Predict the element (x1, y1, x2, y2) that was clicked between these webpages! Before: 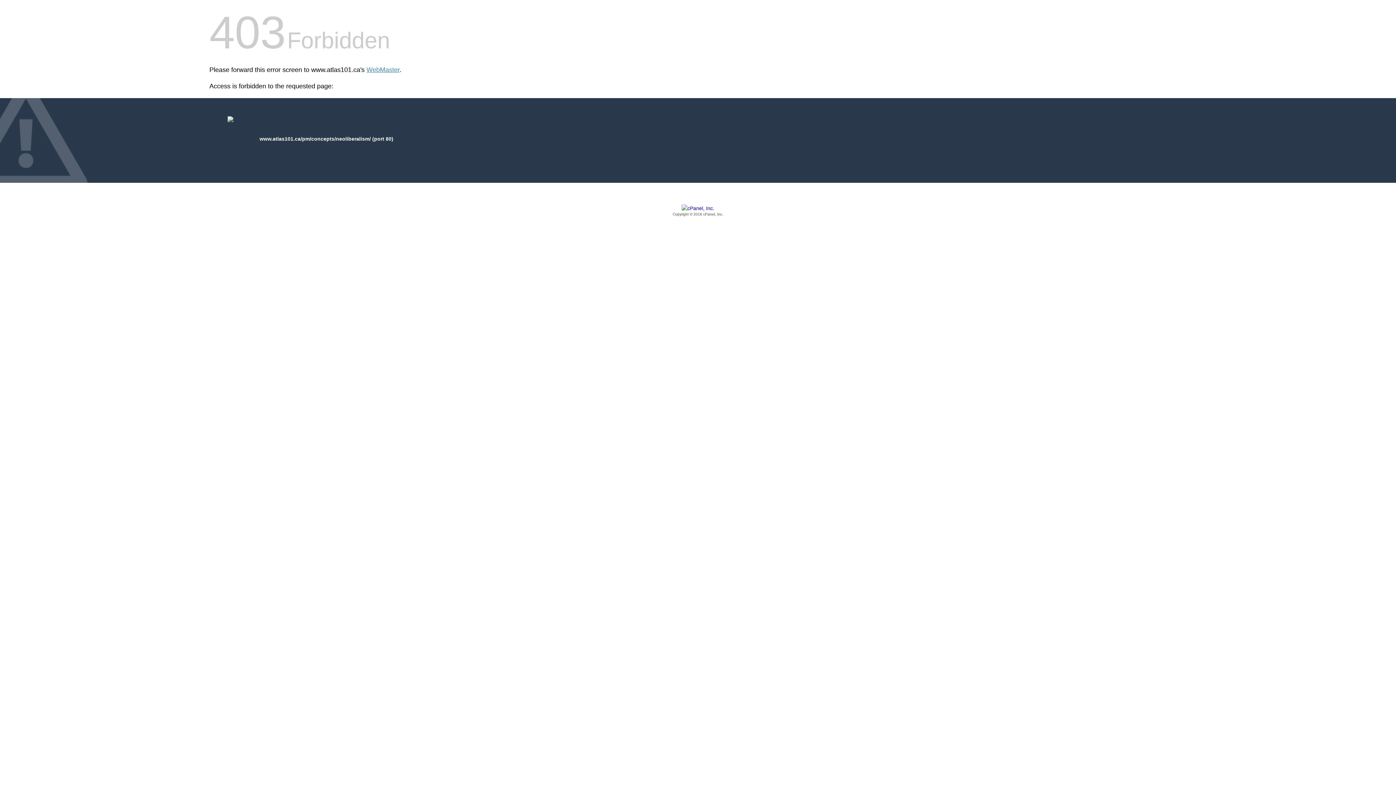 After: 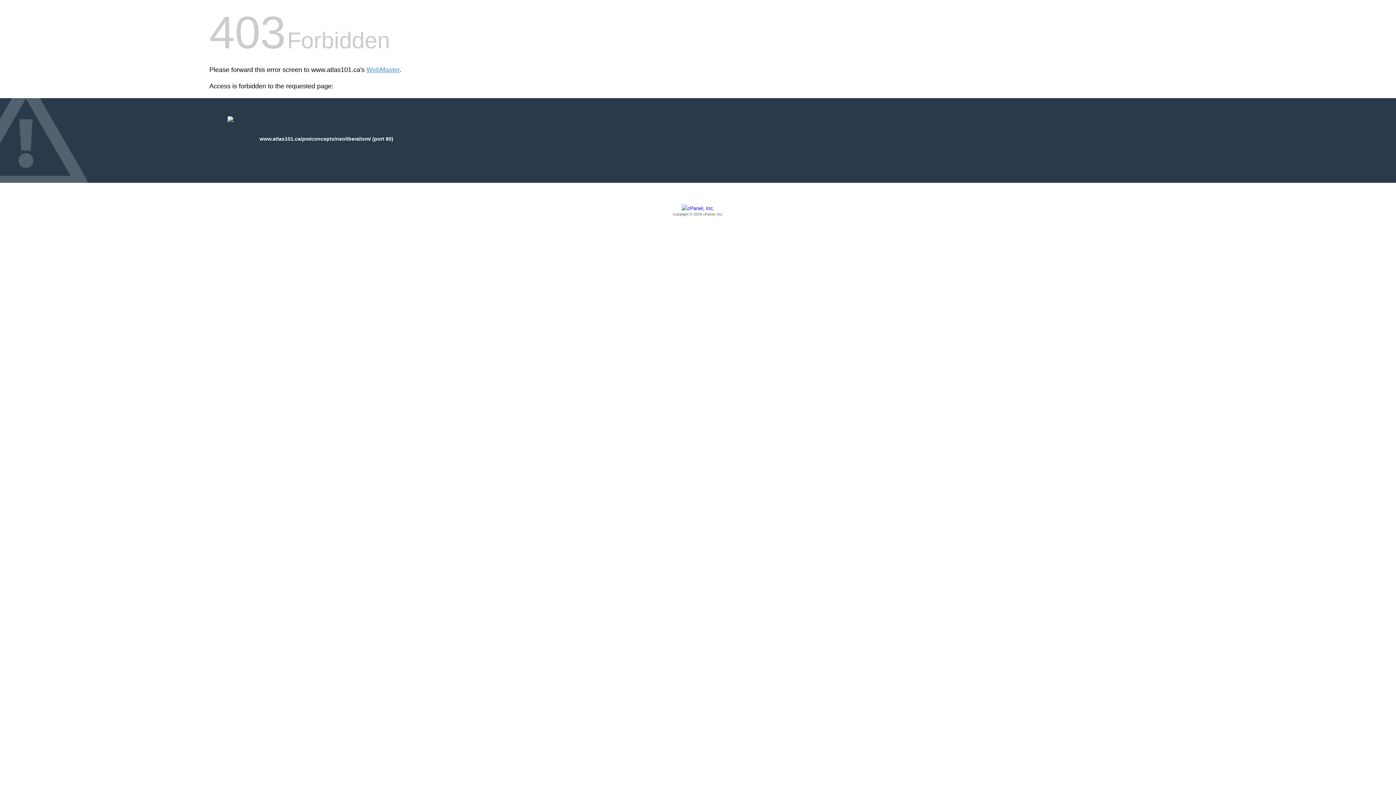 Action: bbox: (209, 205, 1186, 217) label: Copyright © 2016 cPanel, Inc.